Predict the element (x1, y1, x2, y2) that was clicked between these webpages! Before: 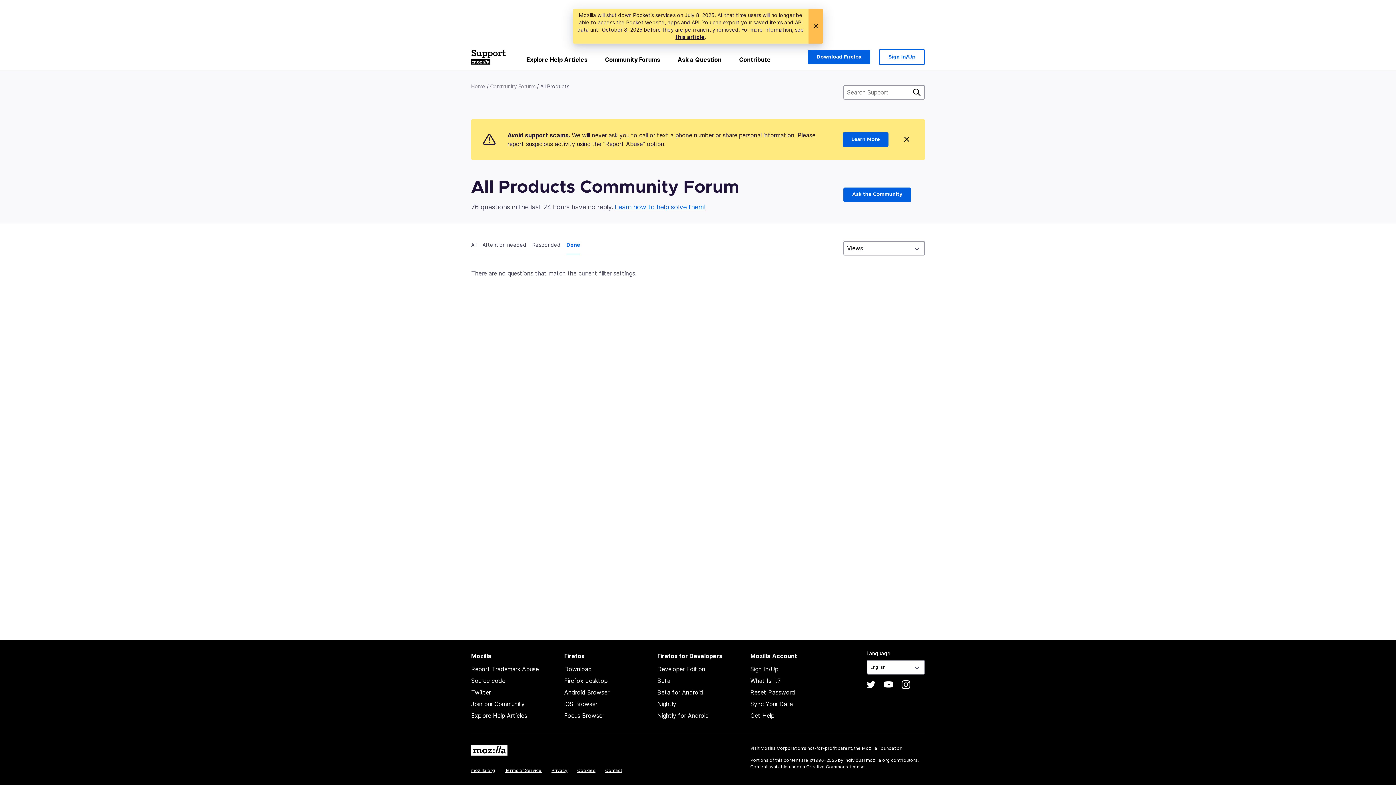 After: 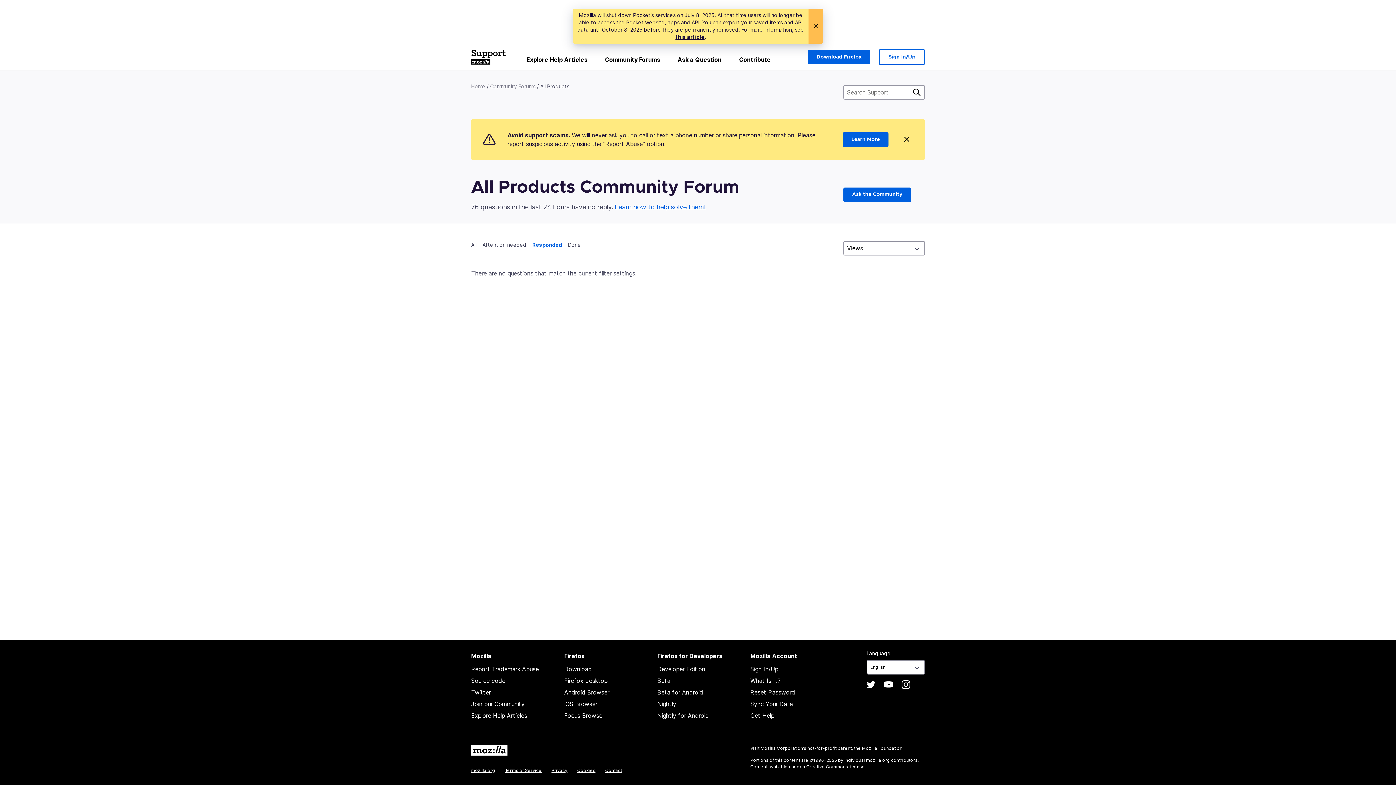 Action: label: Responded bbox: (532, 241, 566, 254)